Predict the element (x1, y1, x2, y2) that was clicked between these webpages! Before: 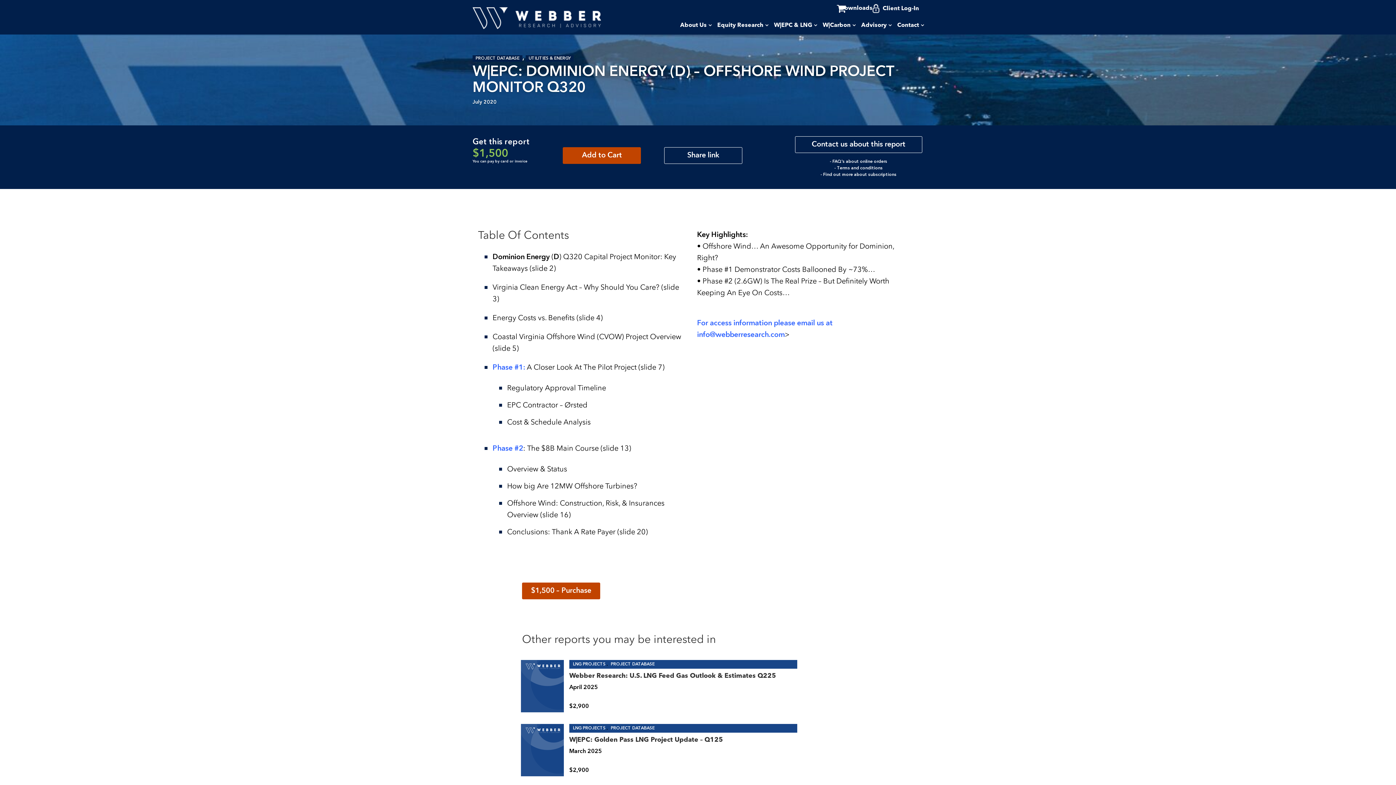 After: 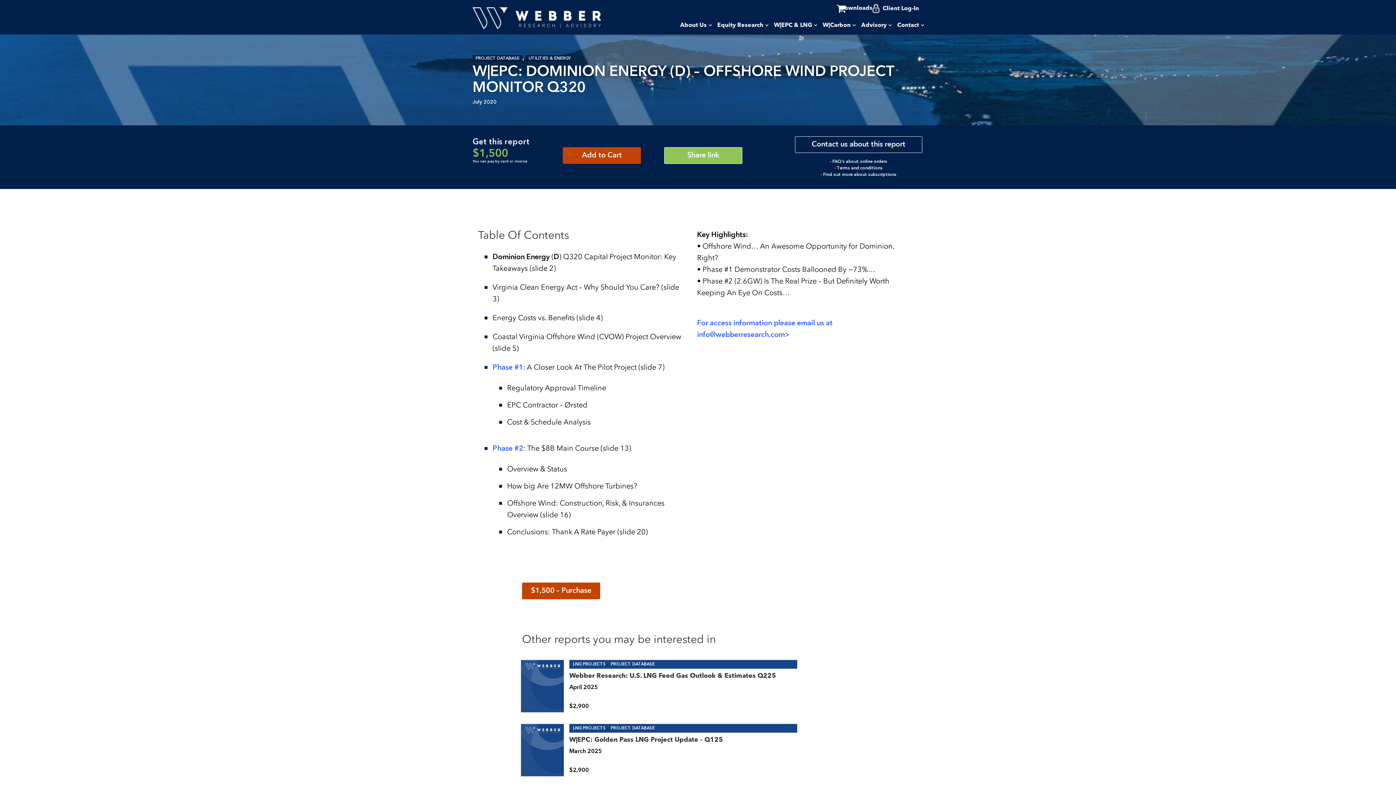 Action: label: Share link bbox: (664, 147, 742, 164)